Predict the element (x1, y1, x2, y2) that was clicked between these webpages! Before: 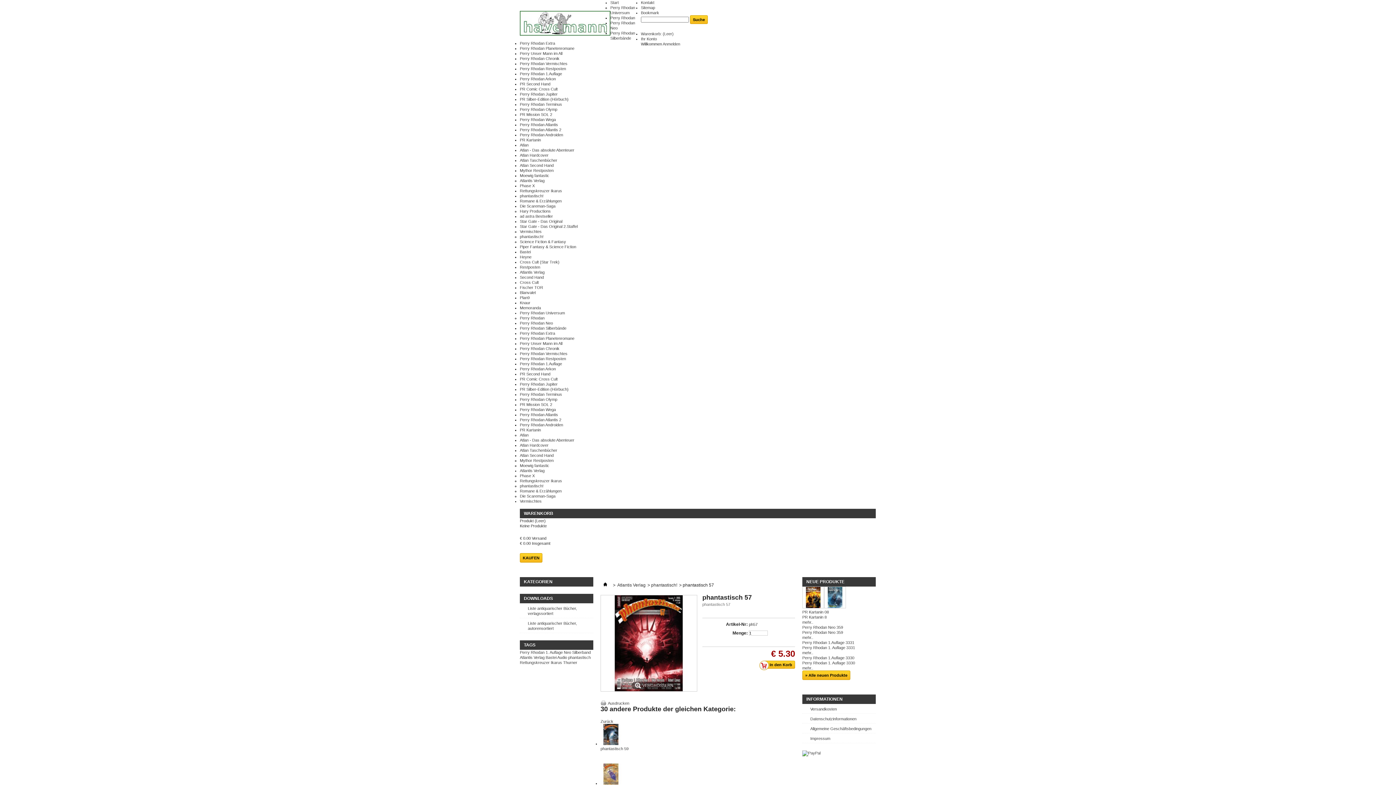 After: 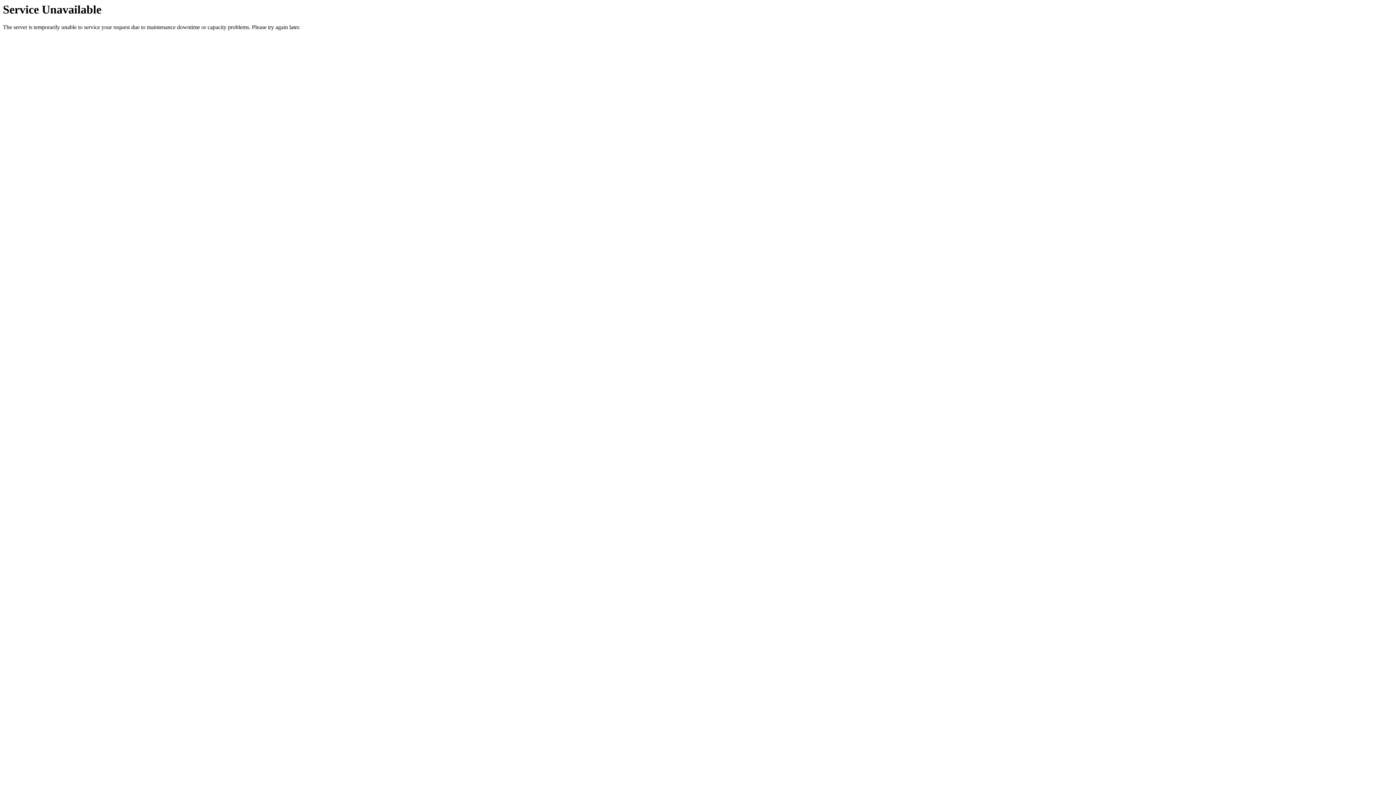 Action: bbox: (802, 640, 854, 645) label: Perry Rhodan 1.Auflage 3331